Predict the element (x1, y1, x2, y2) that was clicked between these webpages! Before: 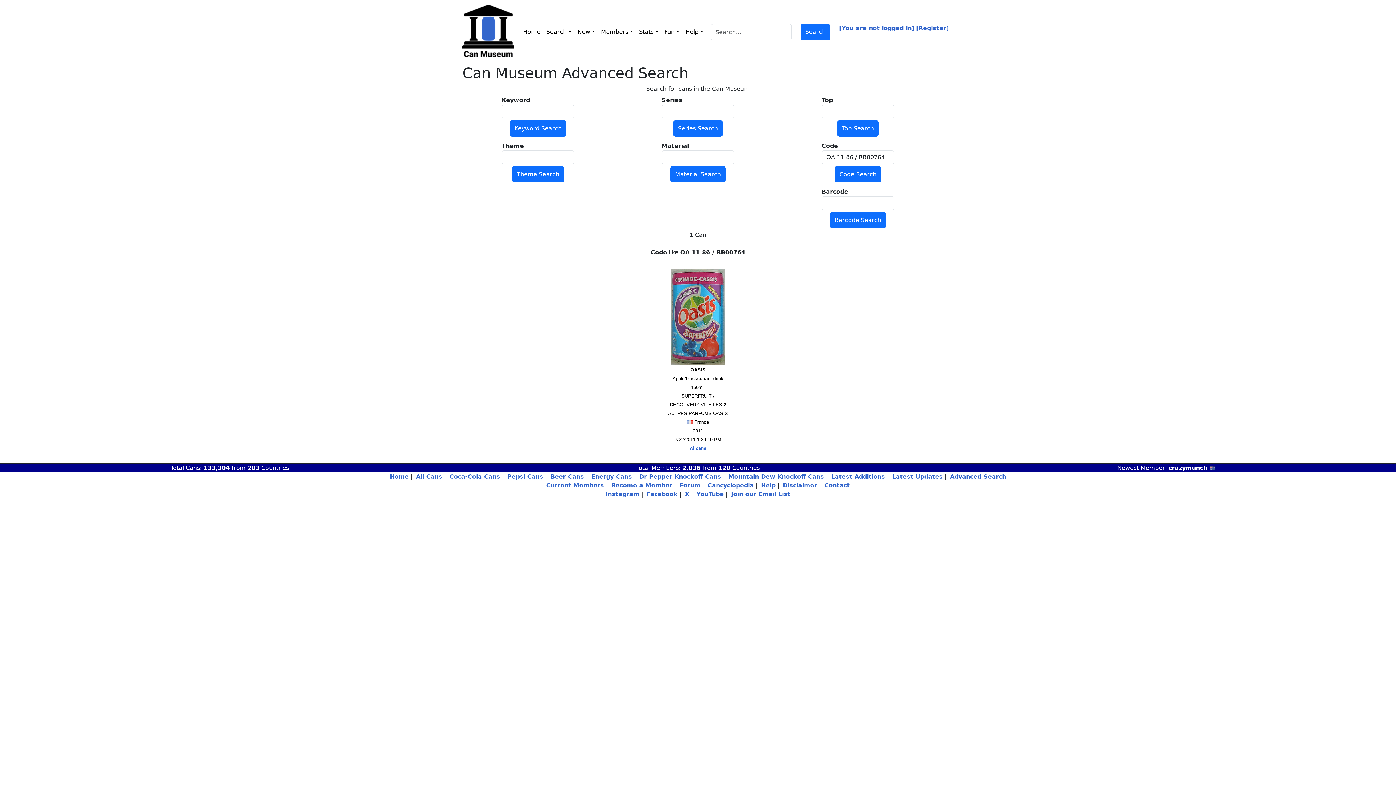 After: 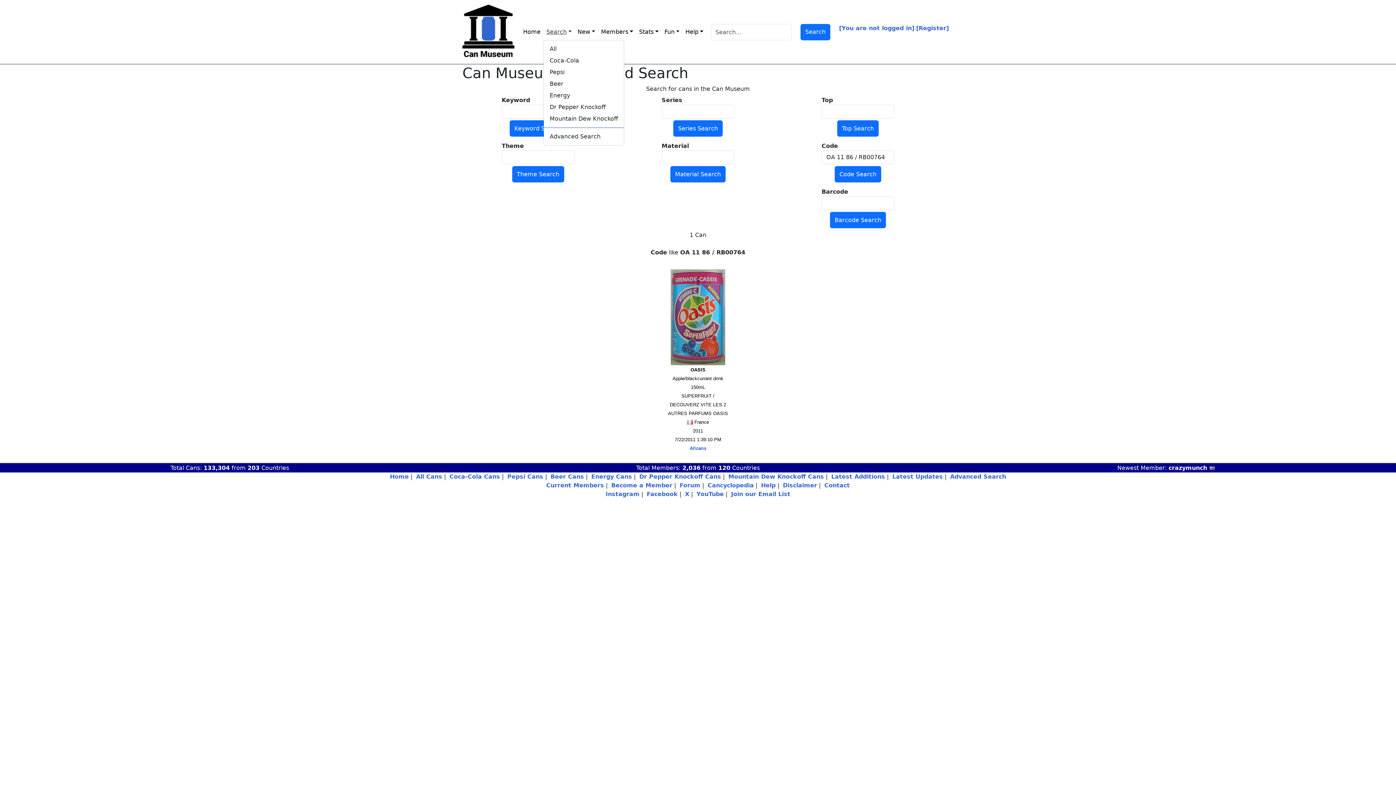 Action: label: Search bbox: (543, 24, 574, 39)